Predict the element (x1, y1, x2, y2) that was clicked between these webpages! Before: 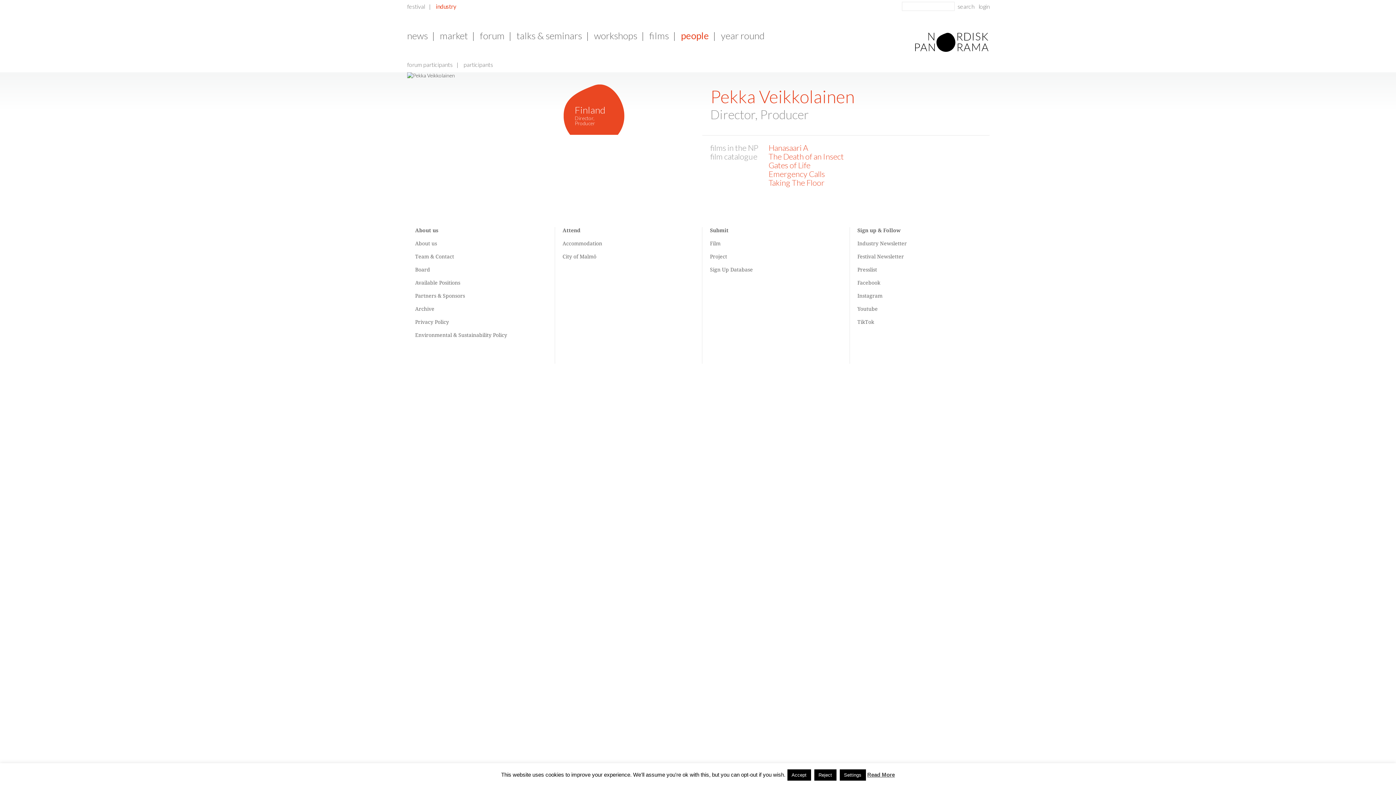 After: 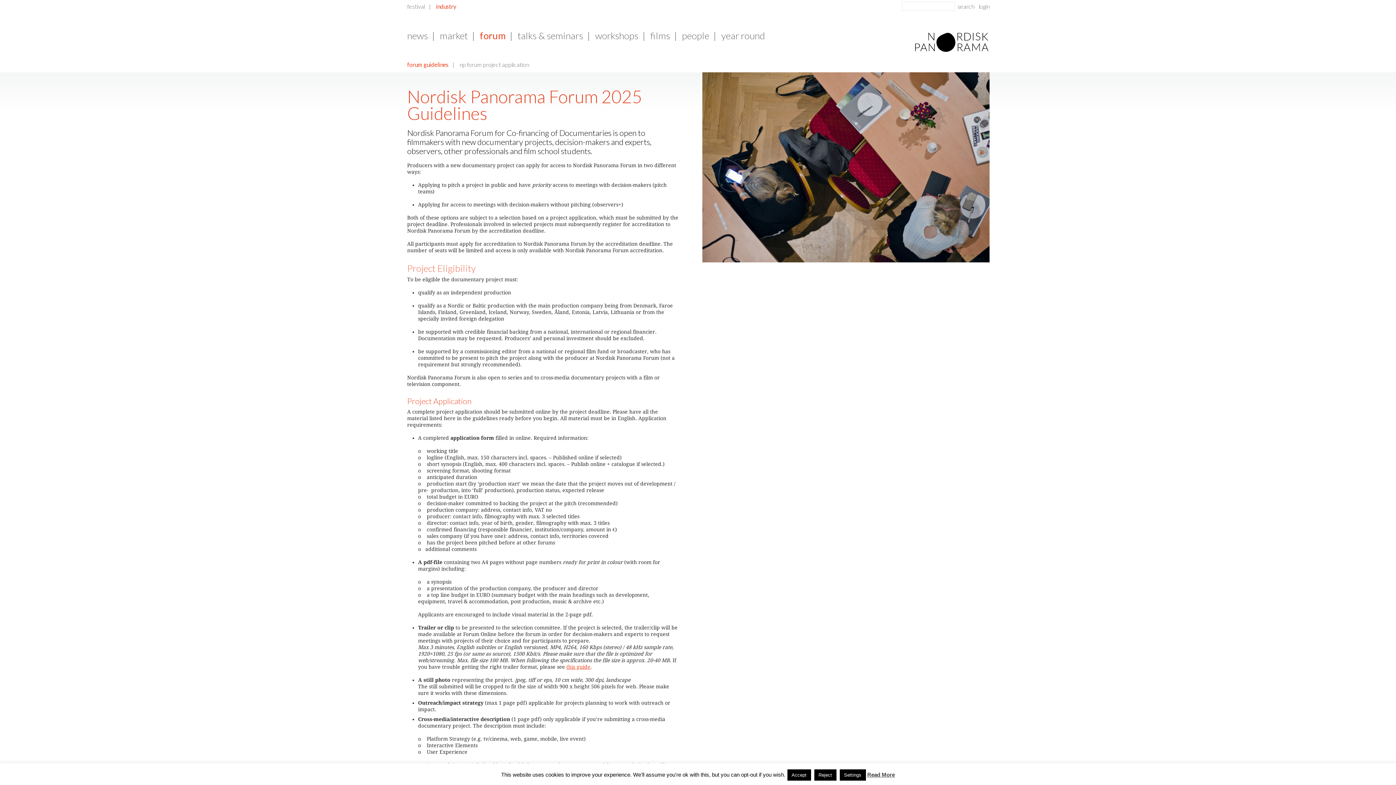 Action: label: Project
 bbox: (710, 253, 727, 259)